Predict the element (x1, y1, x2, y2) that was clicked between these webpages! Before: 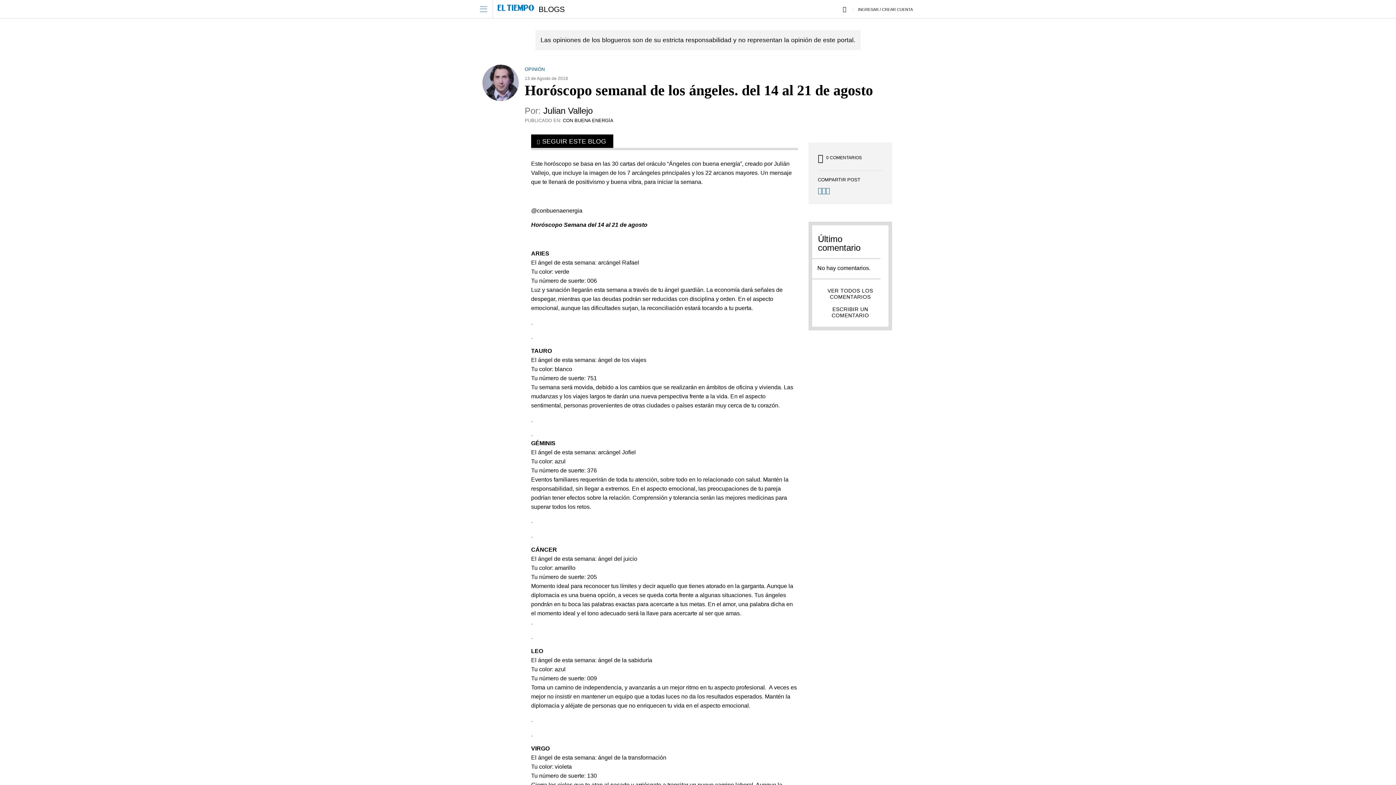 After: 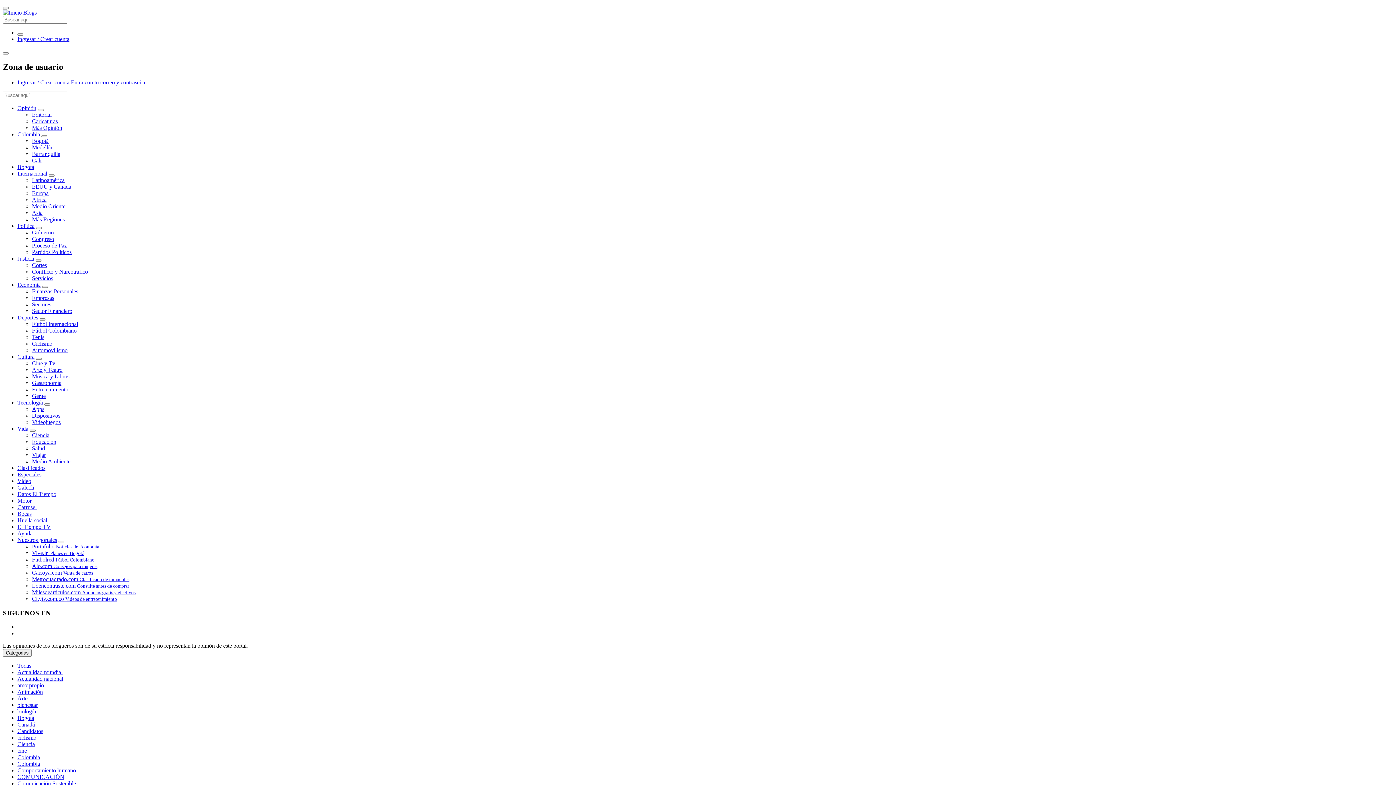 Action: label: OPINIÓN bbox: (524, 66, 544, 71)